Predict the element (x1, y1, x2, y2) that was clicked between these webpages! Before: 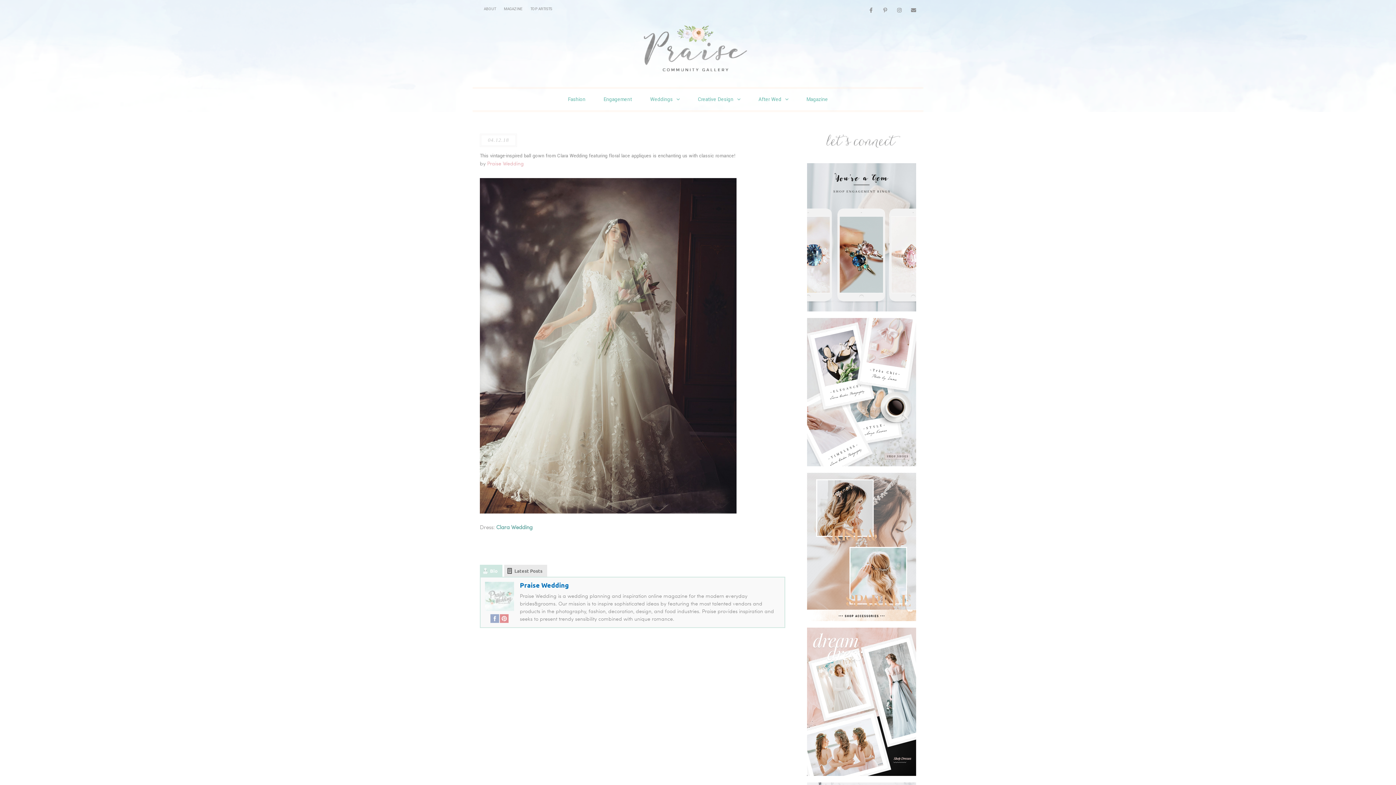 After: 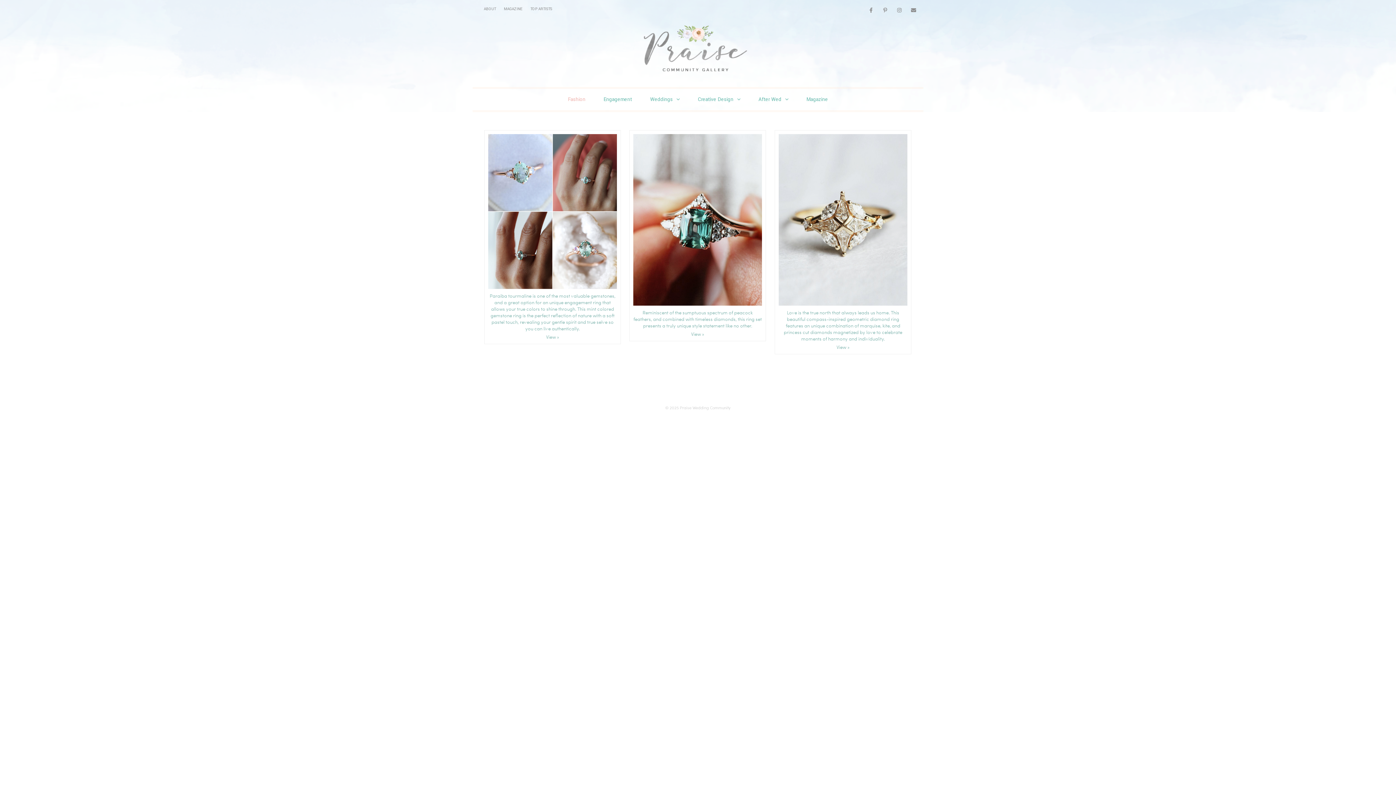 Action: bbox: (559, 88, 594, 110) label: Fashion